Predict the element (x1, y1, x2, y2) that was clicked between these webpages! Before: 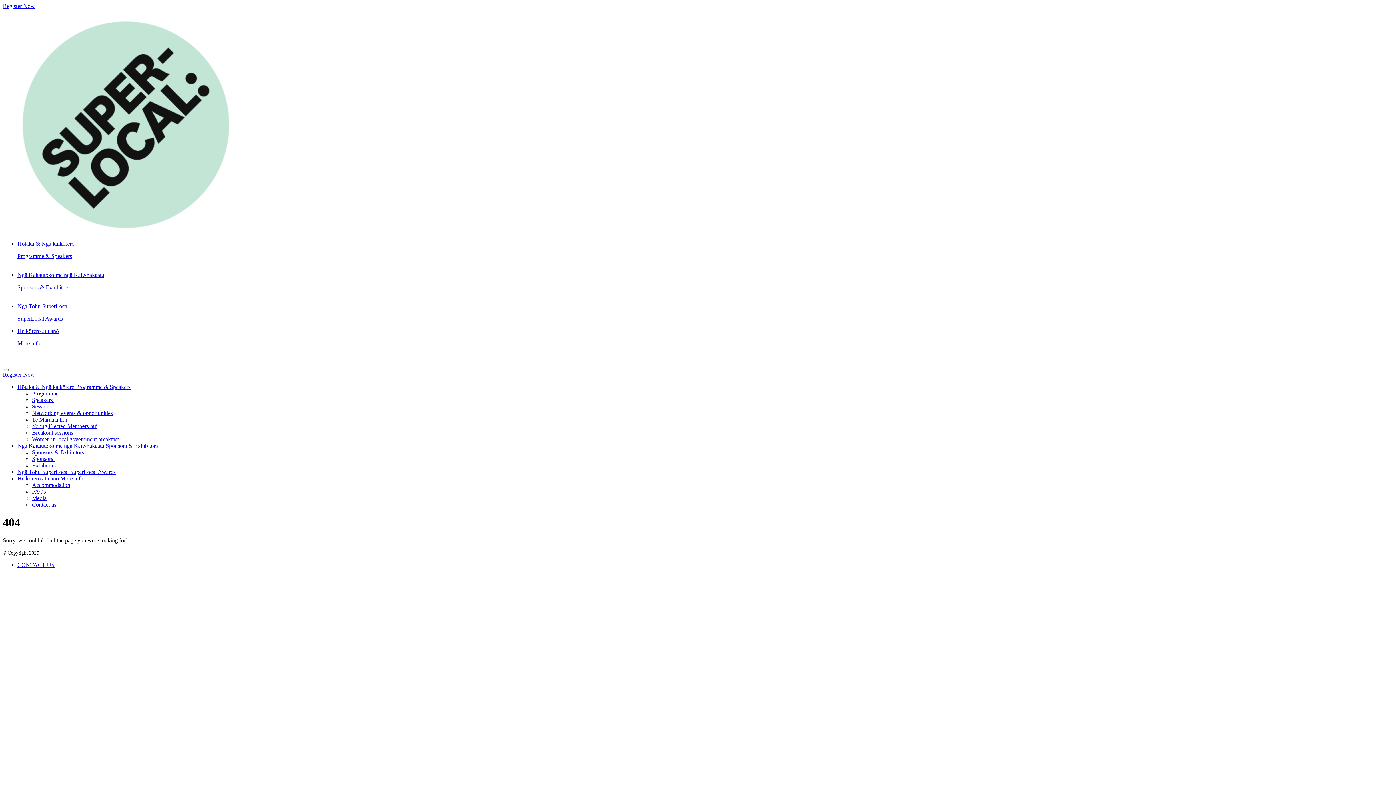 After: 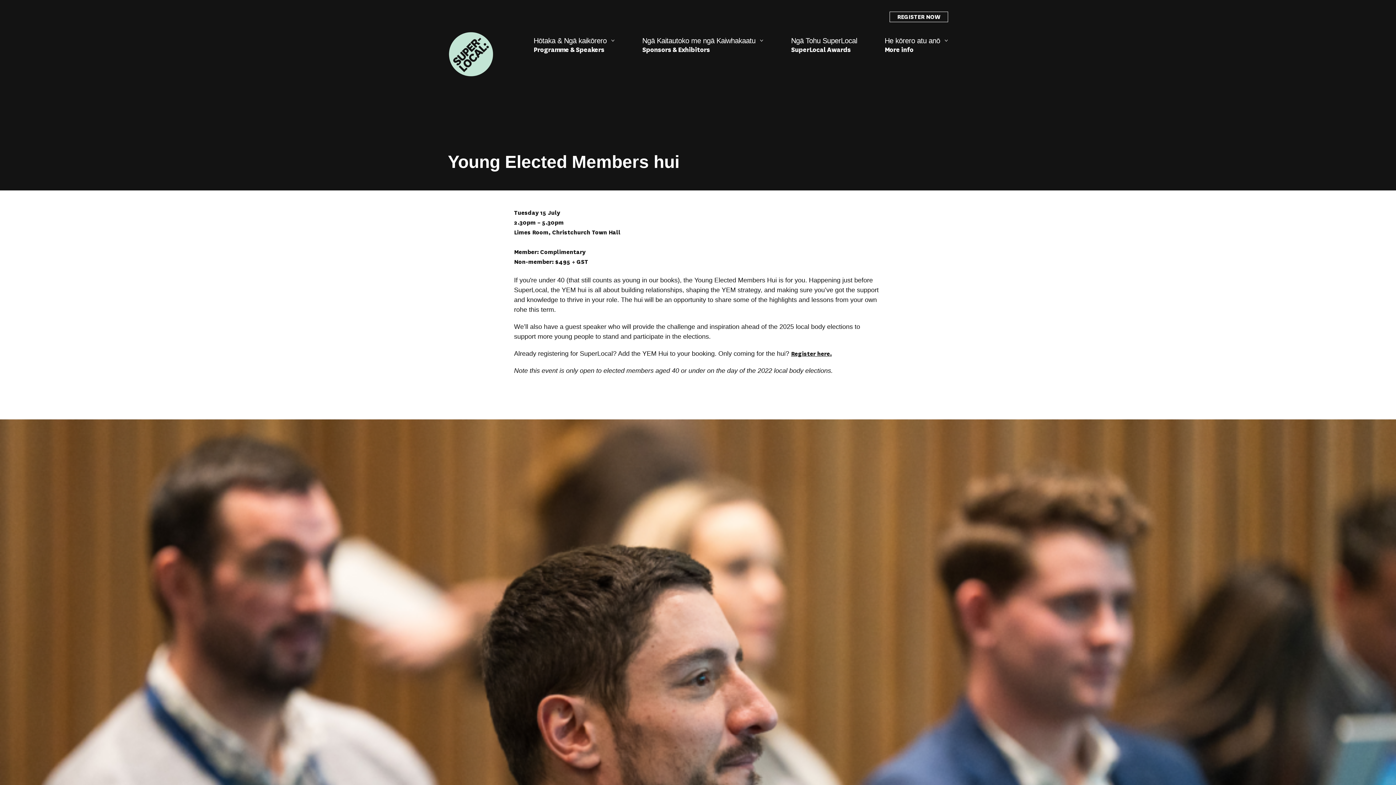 Action: label: Young Elected Members hui bbox: (32, 423, 97, 429)